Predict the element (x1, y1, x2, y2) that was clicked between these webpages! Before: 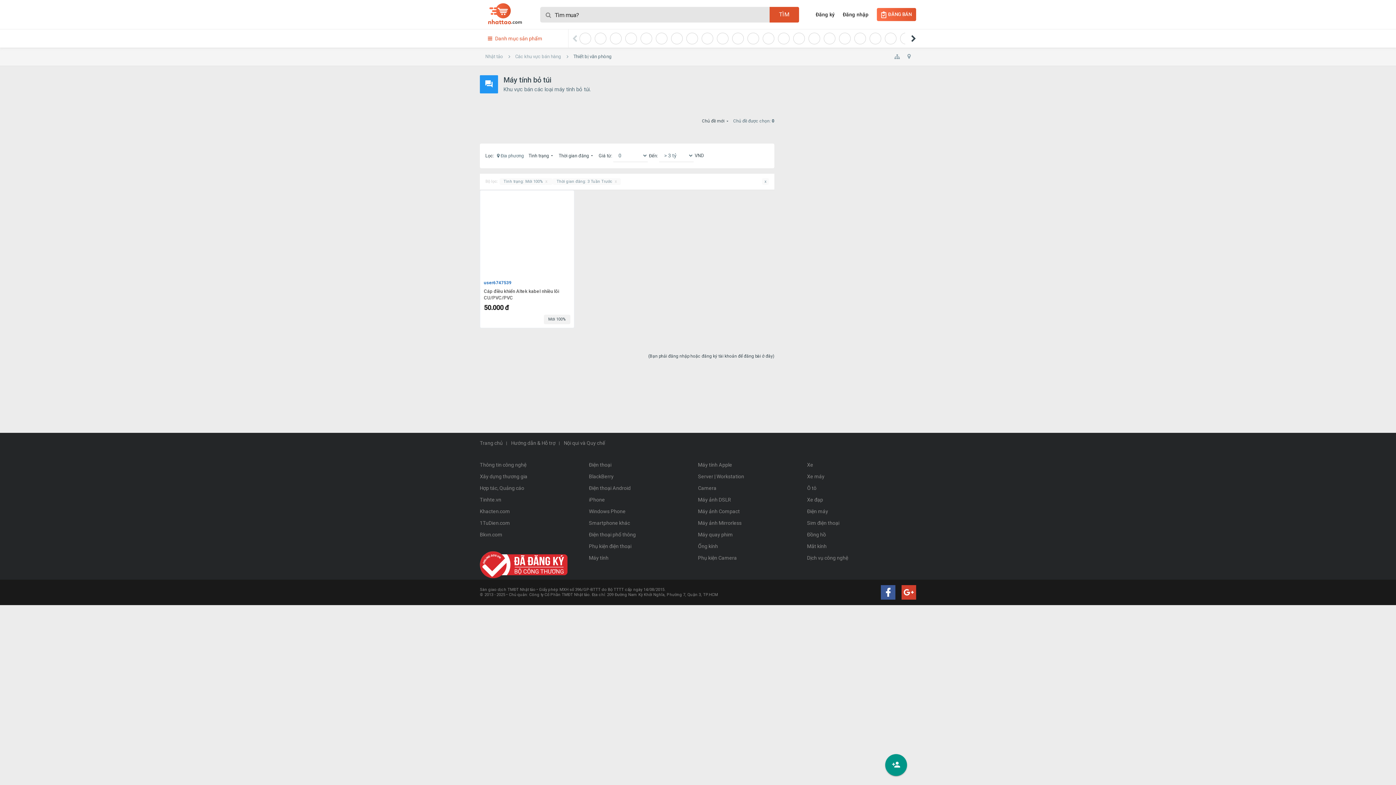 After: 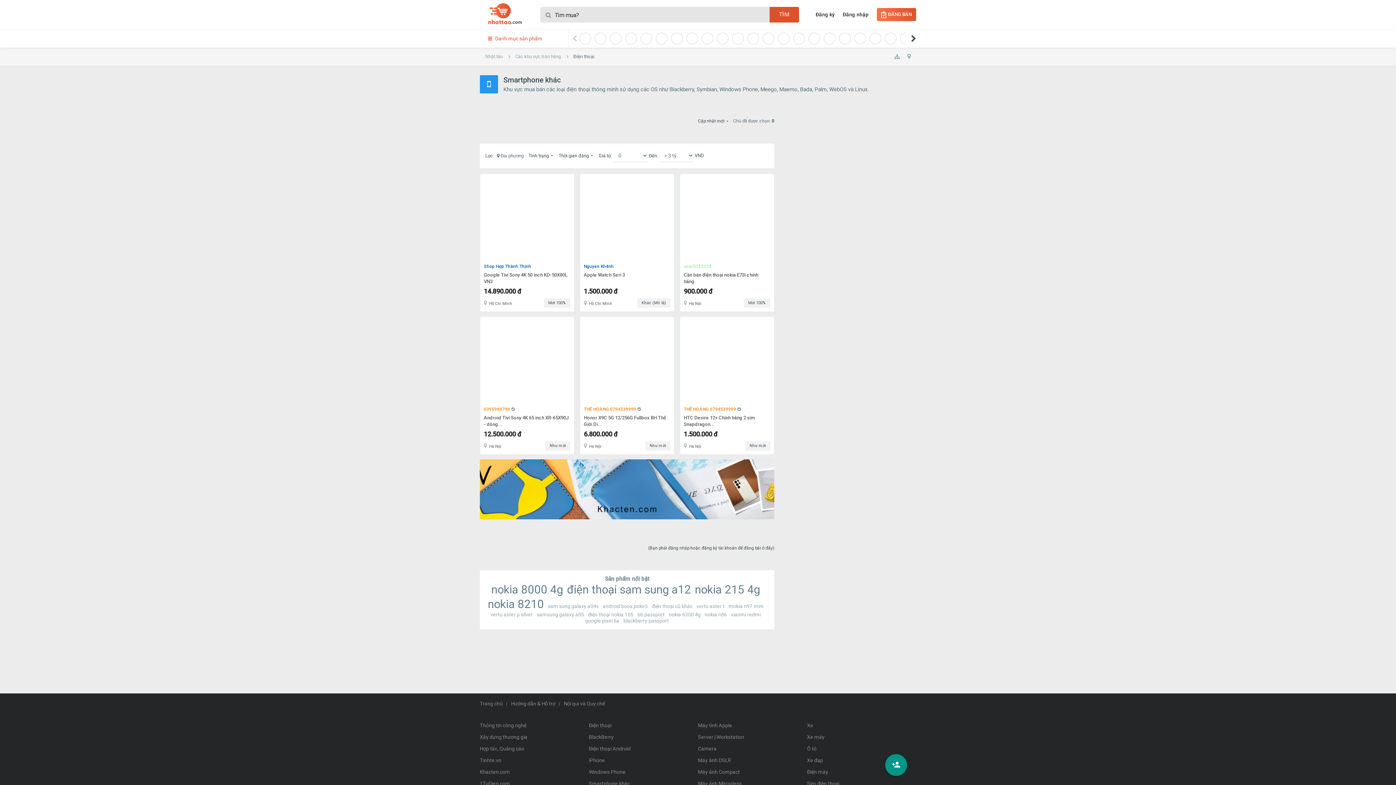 Action: label: Smartphone khác bbox: (589, 517, 698, 529)